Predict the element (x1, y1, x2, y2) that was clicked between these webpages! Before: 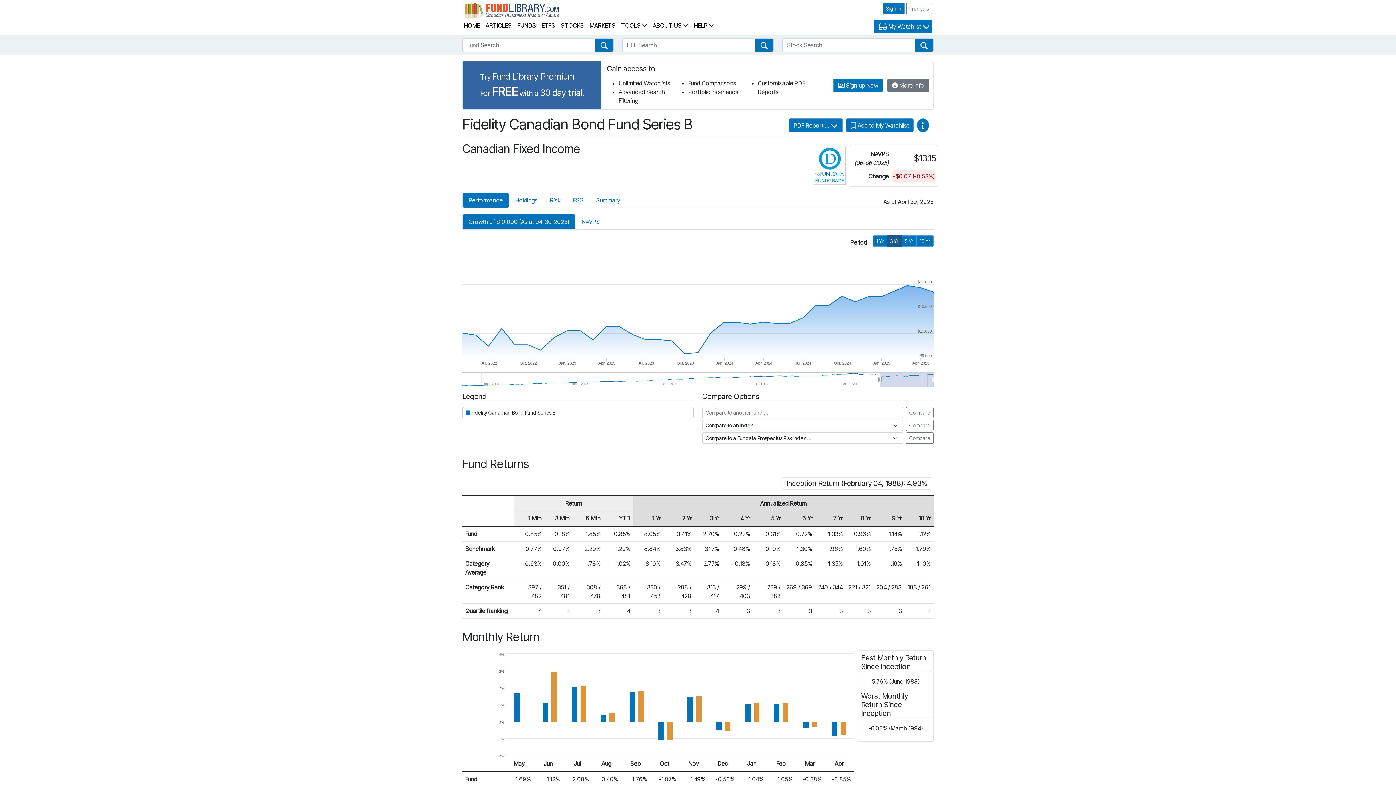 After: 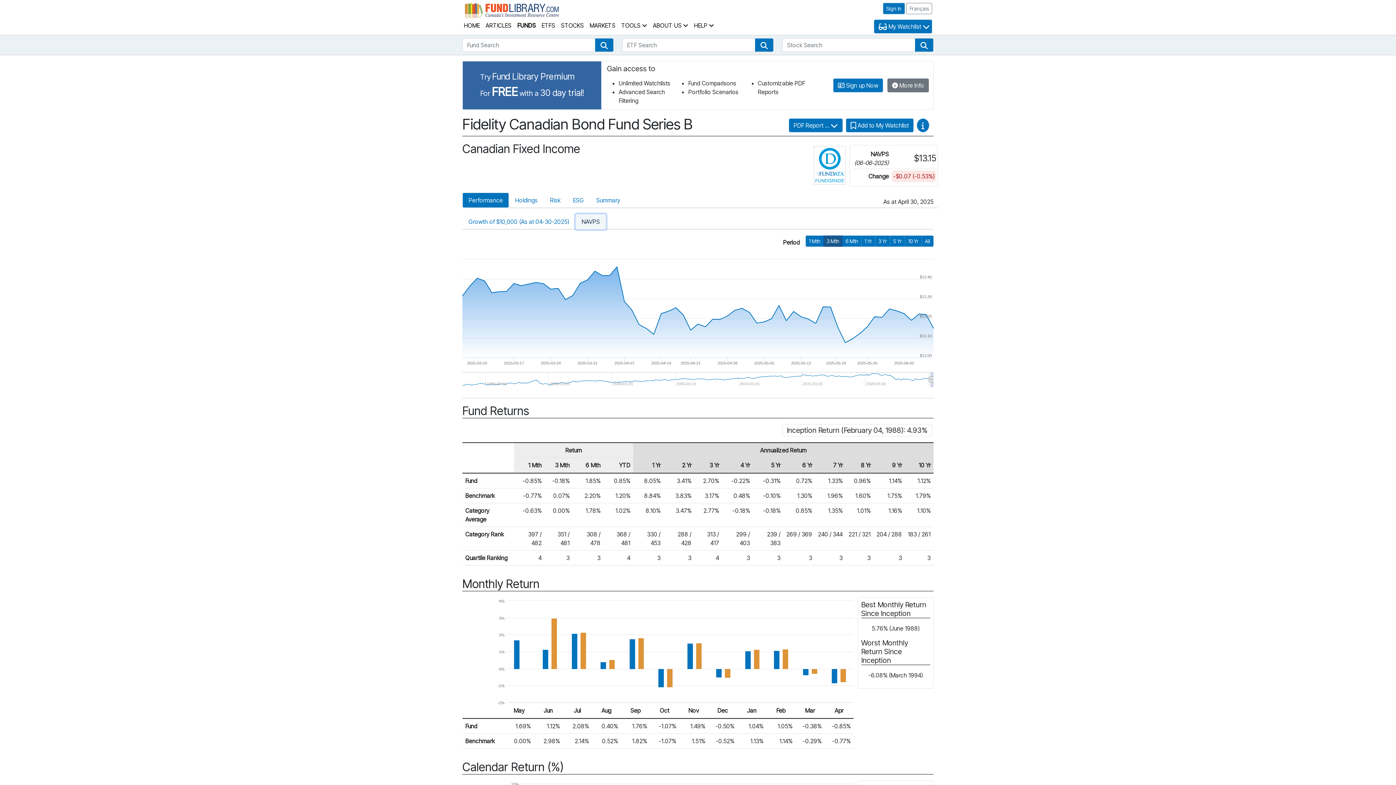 Action: bbox: (575, 214, 606, 229) label: NAVPS